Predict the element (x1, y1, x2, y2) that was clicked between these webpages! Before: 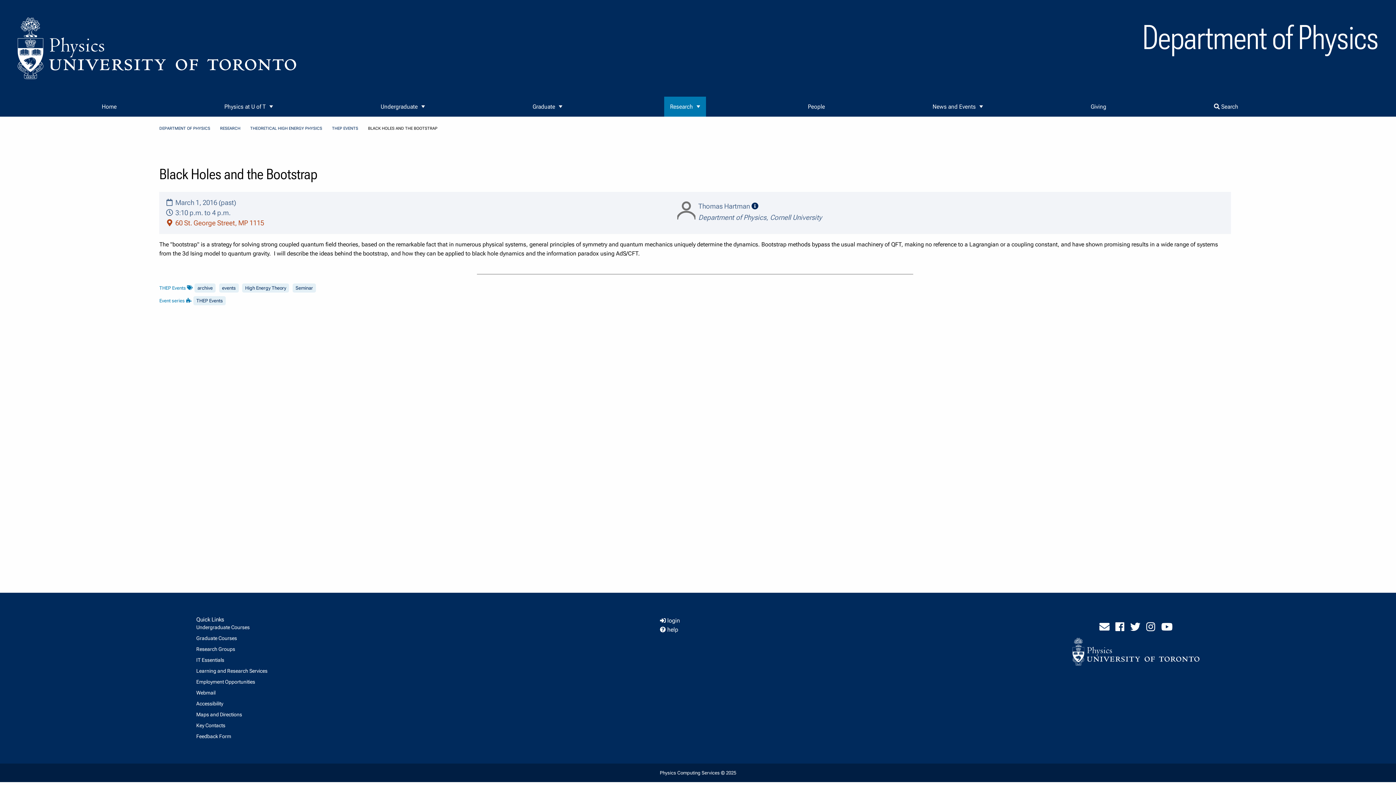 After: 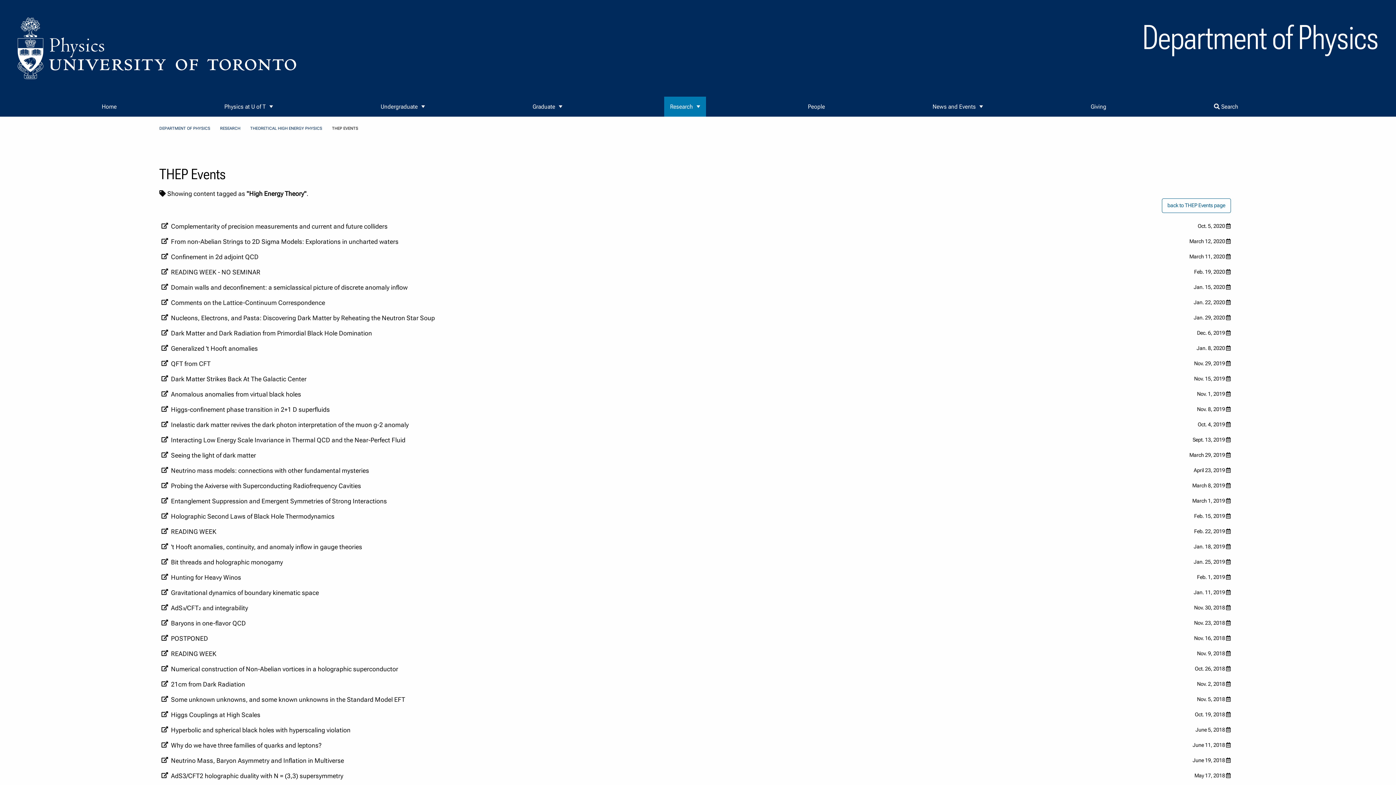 Action: label: High Energy Theory bbox: (245, 285, 286, 290)